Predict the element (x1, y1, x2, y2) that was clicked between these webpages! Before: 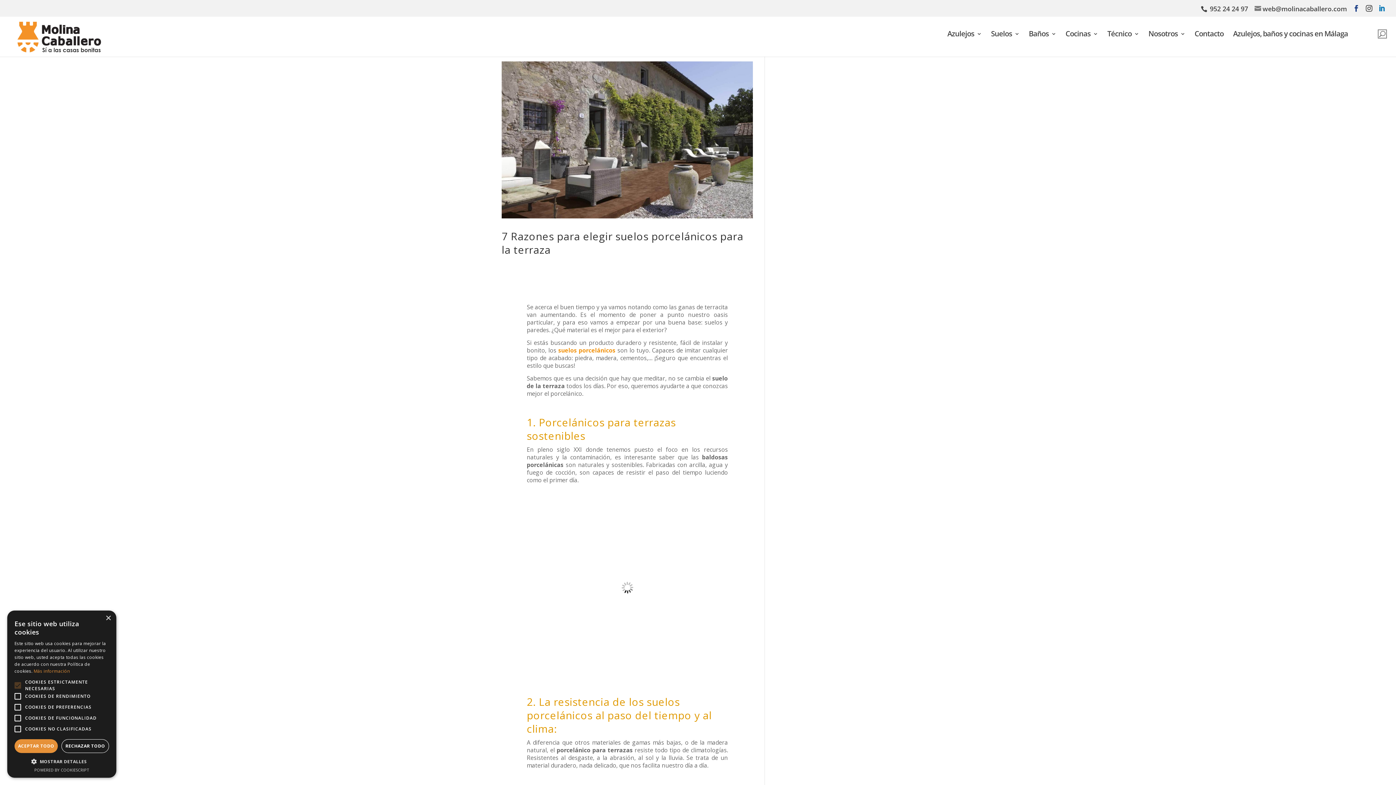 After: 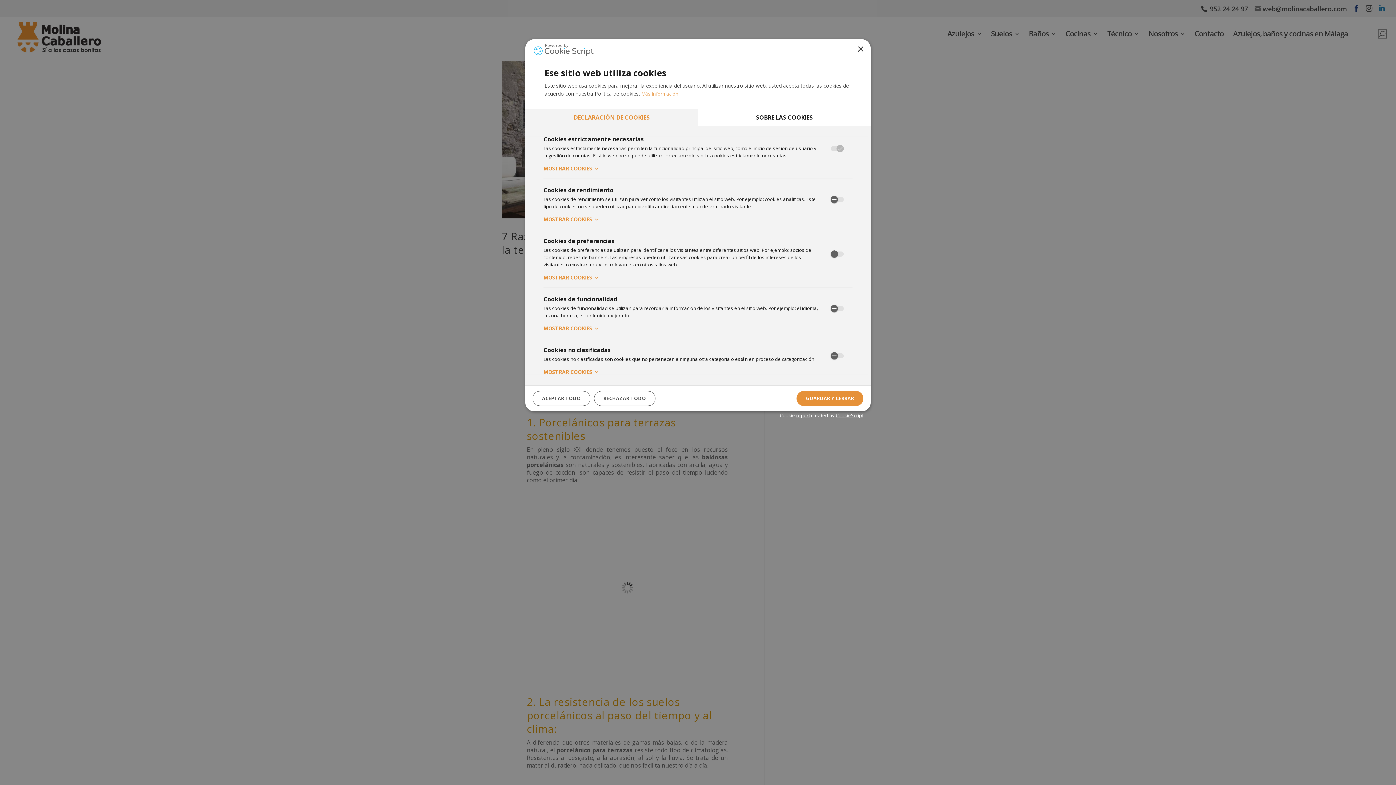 Action: bbox: (14, 758, 109, 765) label:  MOSTRAR DETALLES